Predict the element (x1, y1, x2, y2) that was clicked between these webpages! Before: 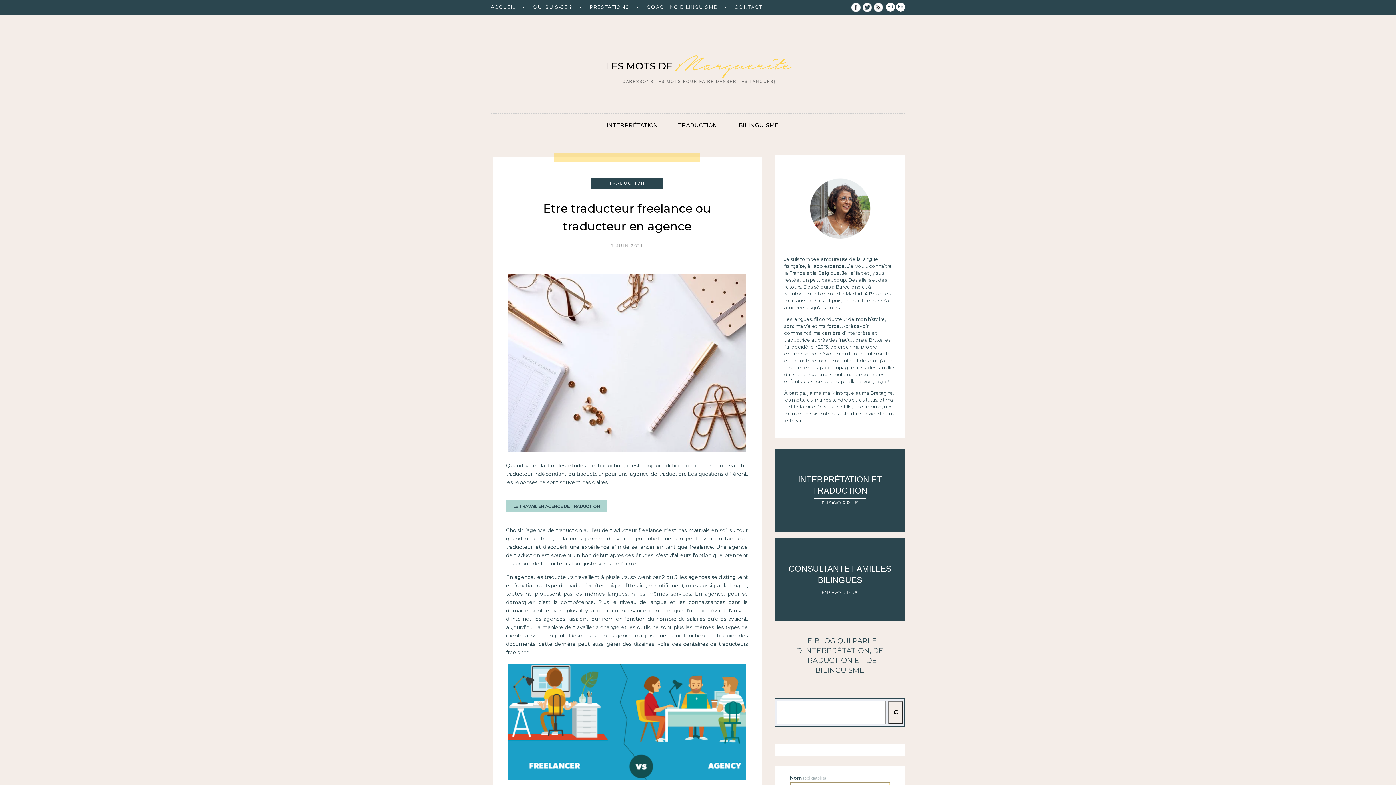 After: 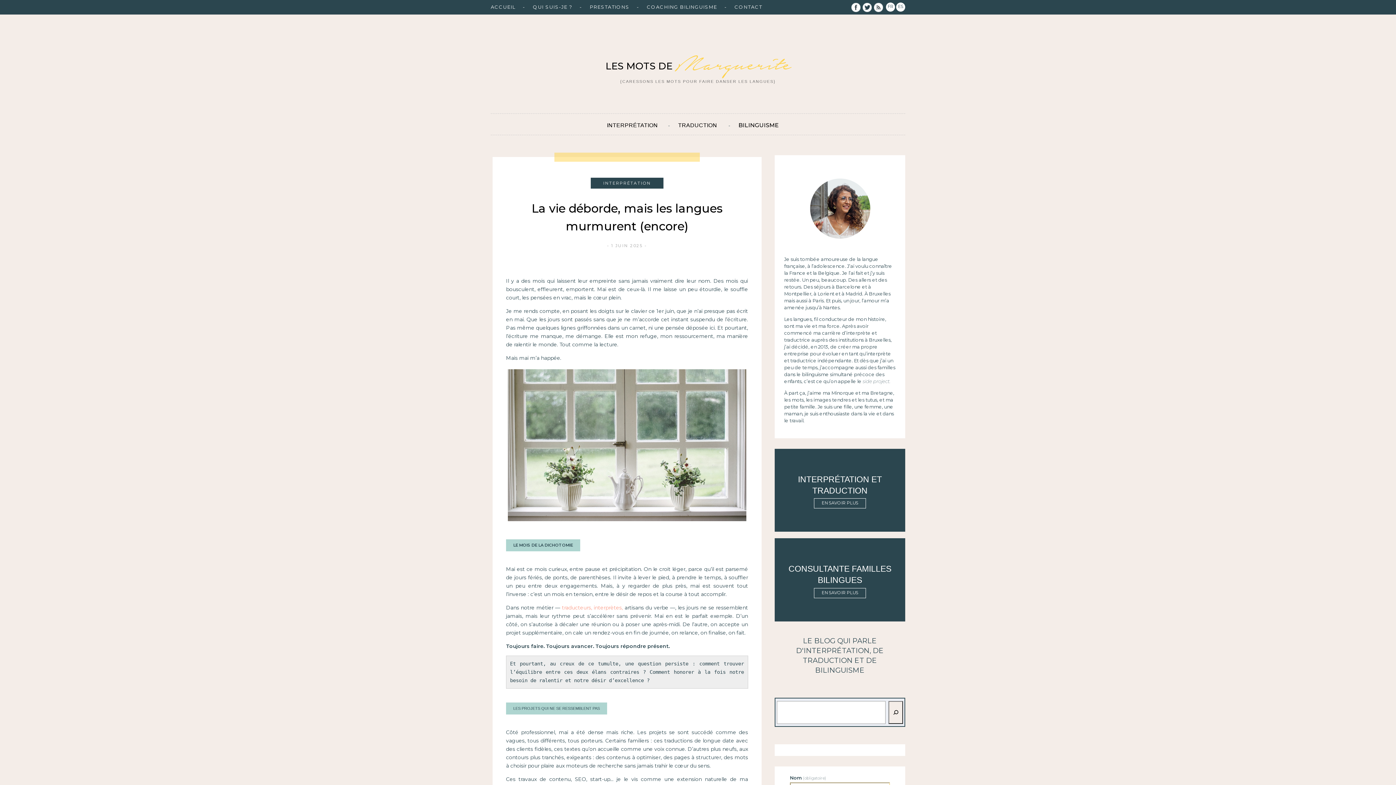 Action: label: FR bbox: (886, 2, 895, 11)